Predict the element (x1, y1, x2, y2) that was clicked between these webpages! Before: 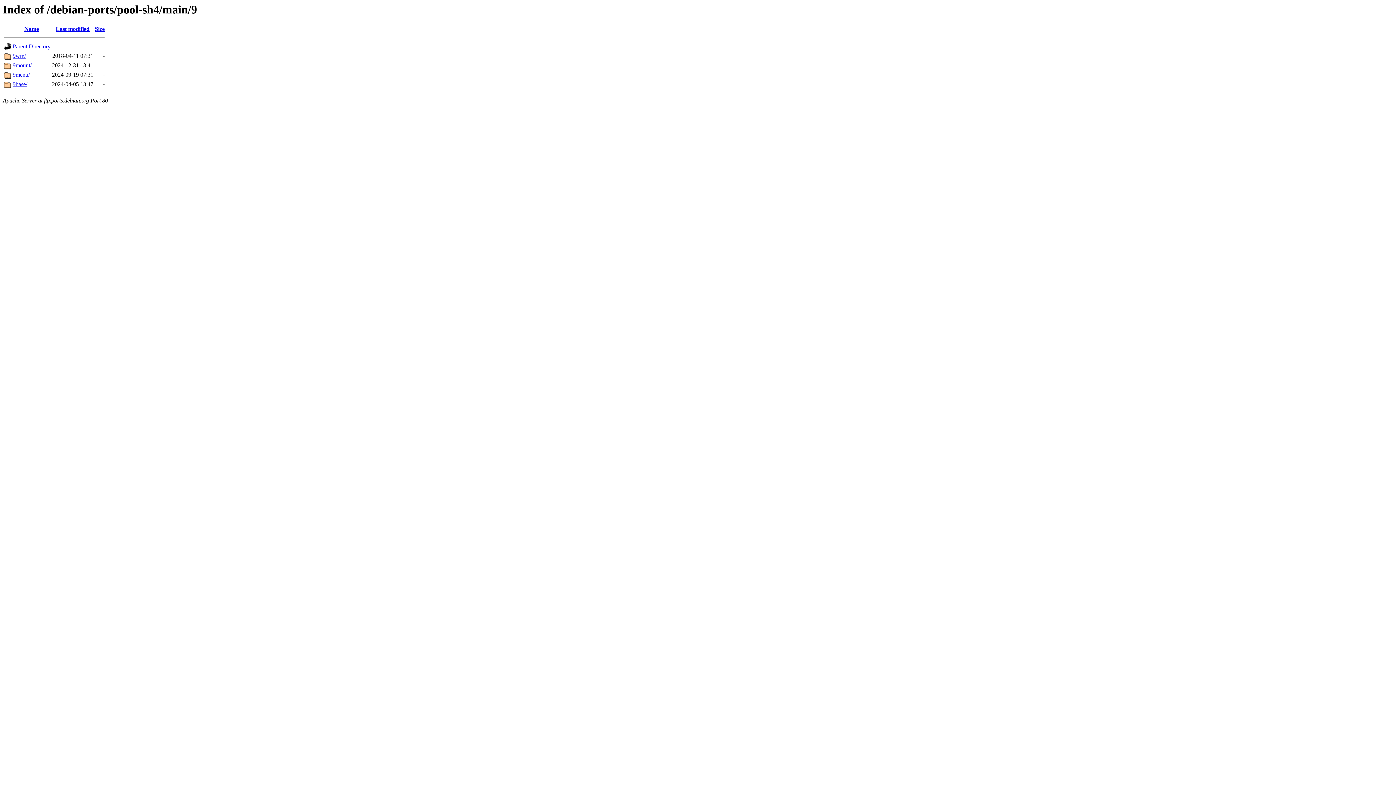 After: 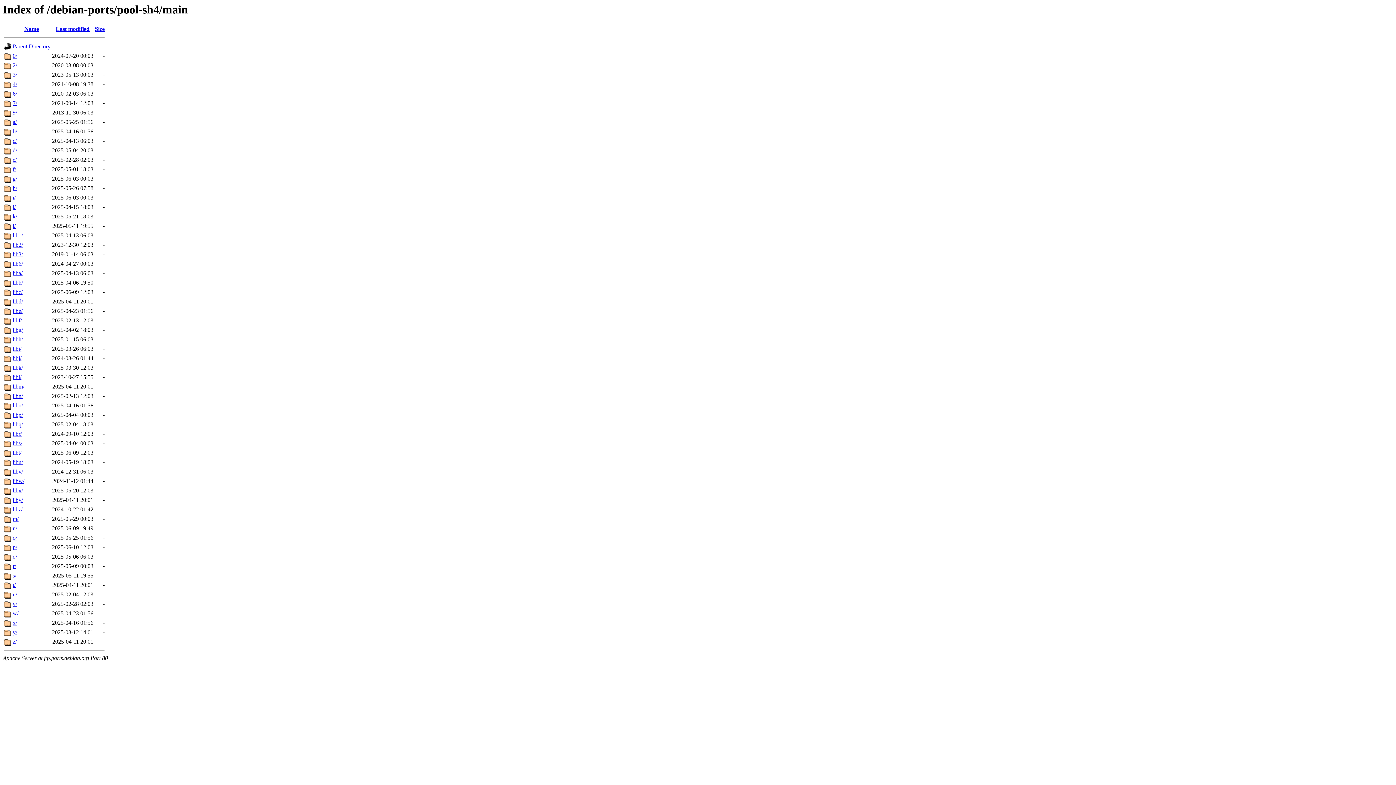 Action: bbox: (12, 43, 50, 49) label: Parent Directory